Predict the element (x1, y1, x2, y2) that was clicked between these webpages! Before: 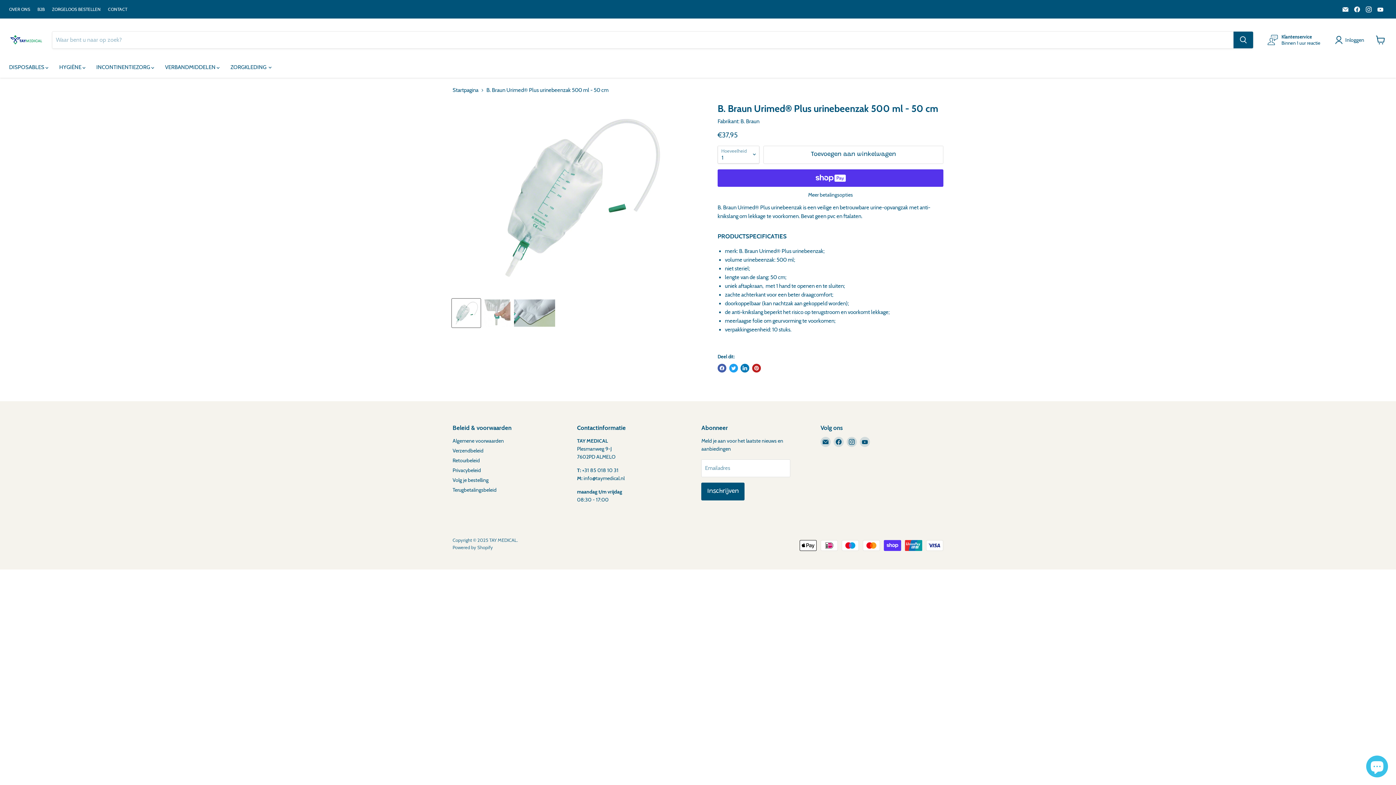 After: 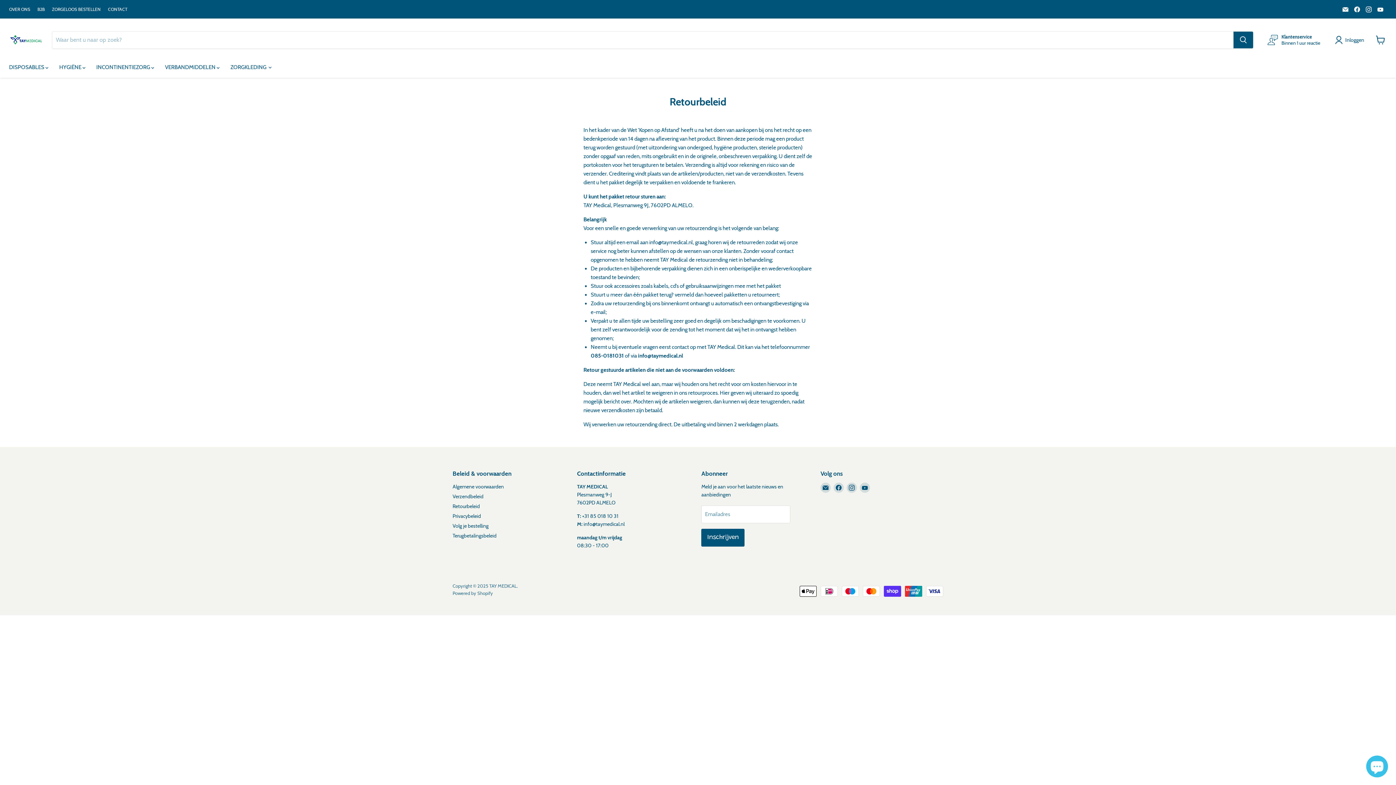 Action: label: Retourbeleid bbox: (452, 457, 480, 463)